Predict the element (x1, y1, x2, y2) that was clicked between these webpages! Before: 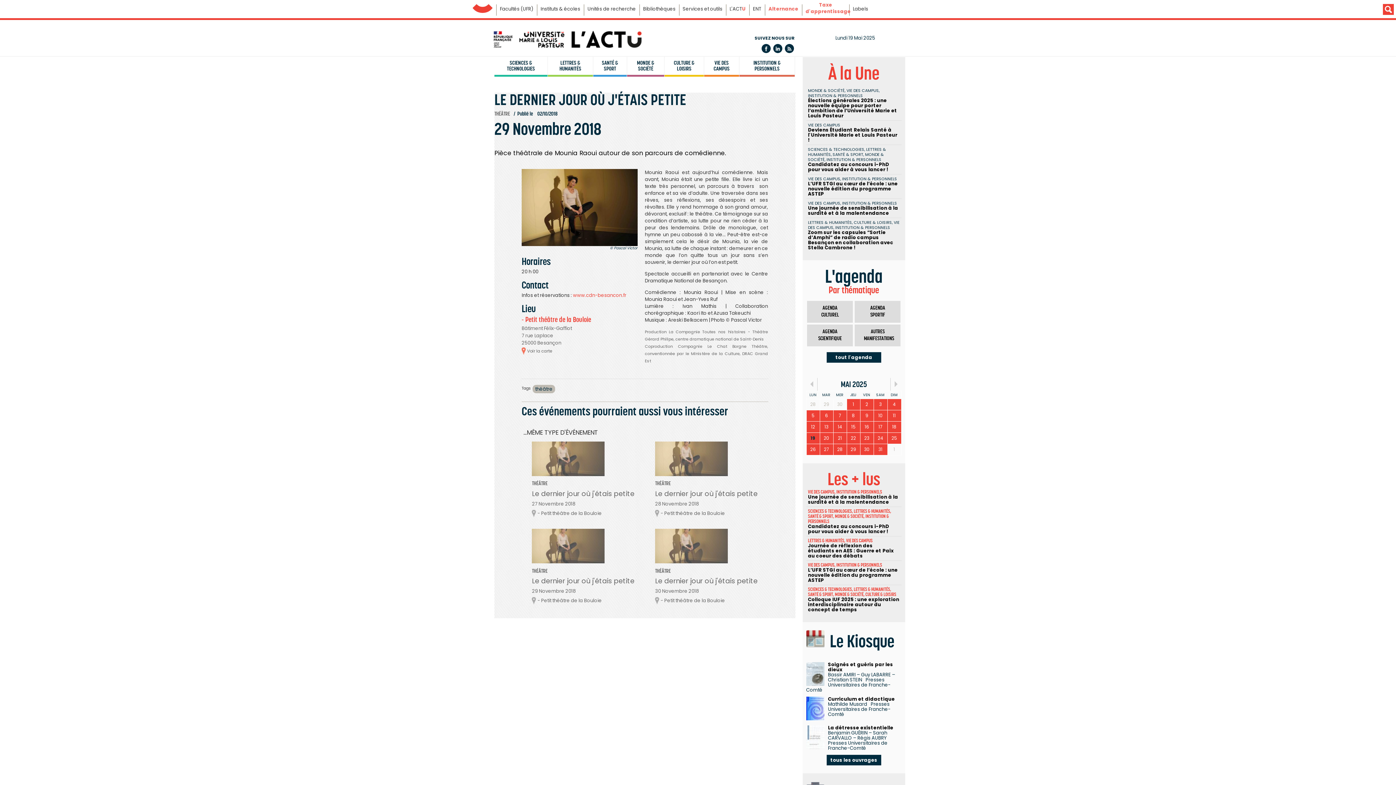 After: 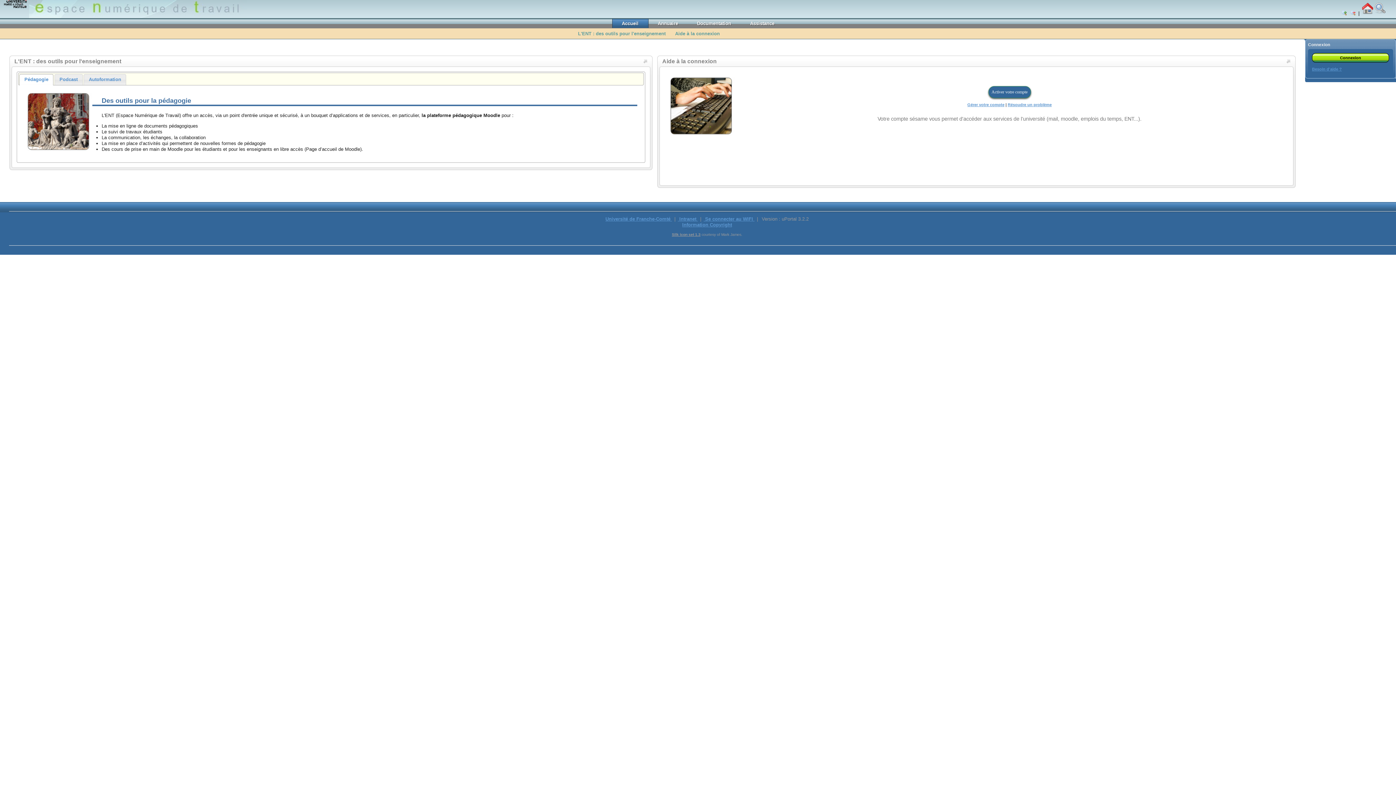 Action: label: ENT bbox: (749, 0, 765, 20)